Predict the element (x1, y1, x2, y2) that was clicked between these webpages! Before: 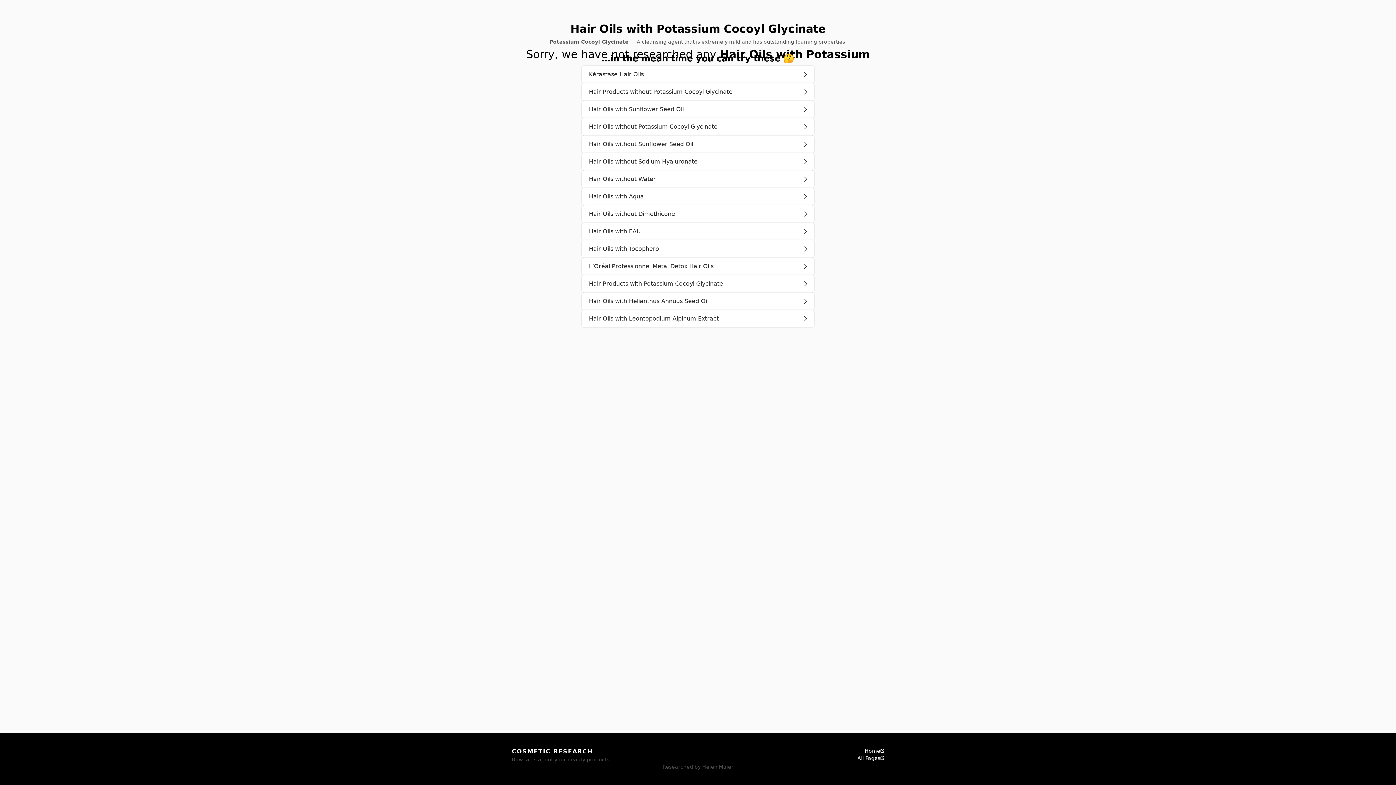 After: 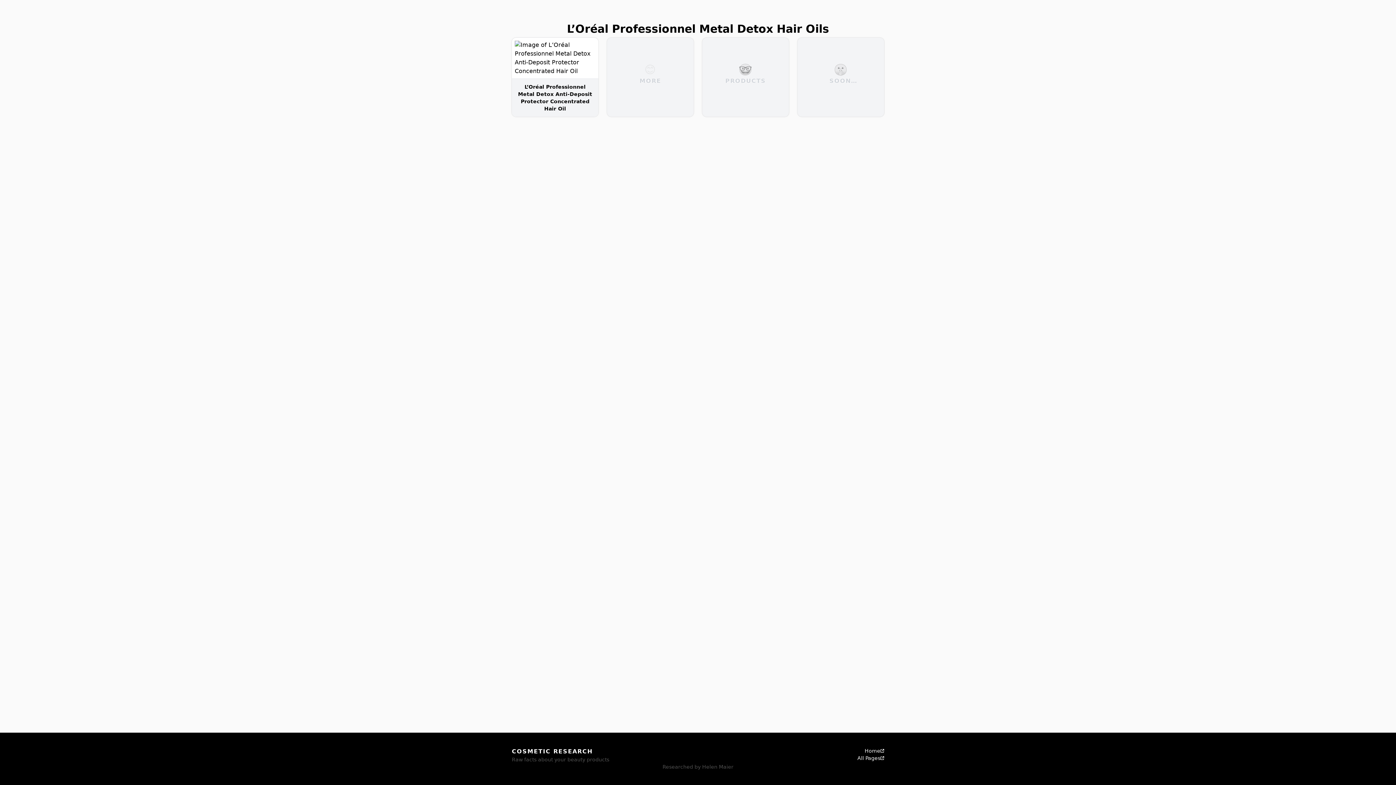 Action: label: L’Oréal Professionnel Metal Detox Hair Oils bbox: (581, 257, 814, 275)